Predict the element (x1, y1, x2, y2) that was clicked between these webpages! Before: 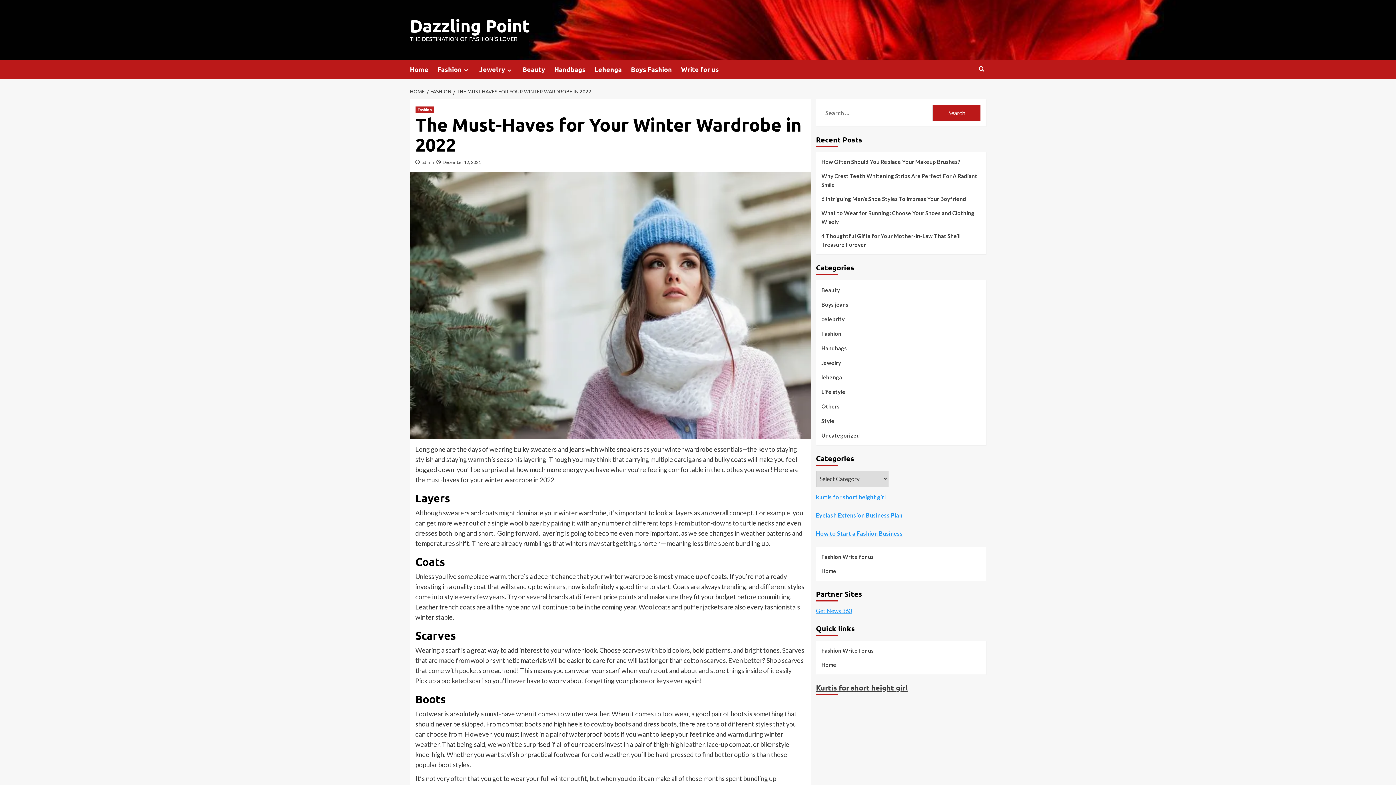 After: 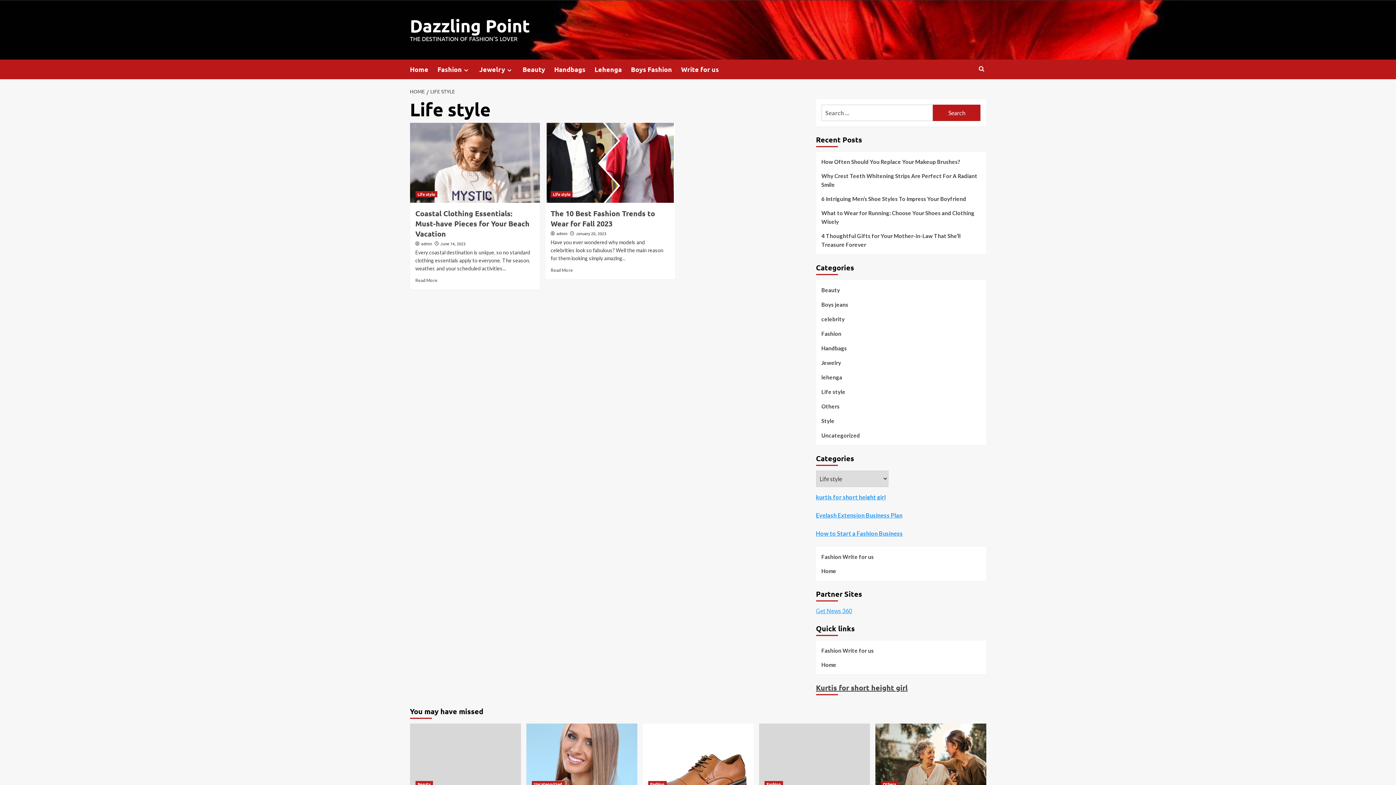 Action: bbox: (821, 387, 845, 401) label: Life style